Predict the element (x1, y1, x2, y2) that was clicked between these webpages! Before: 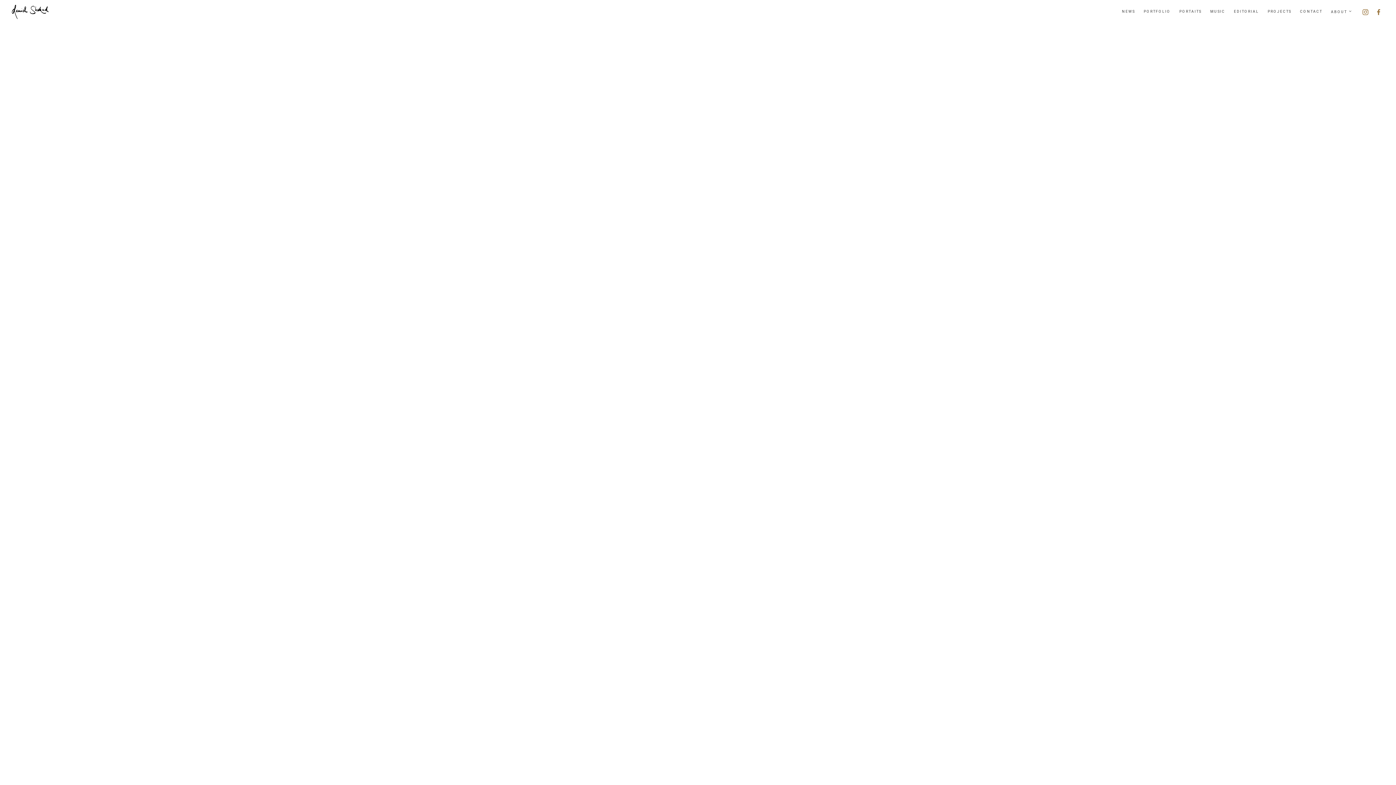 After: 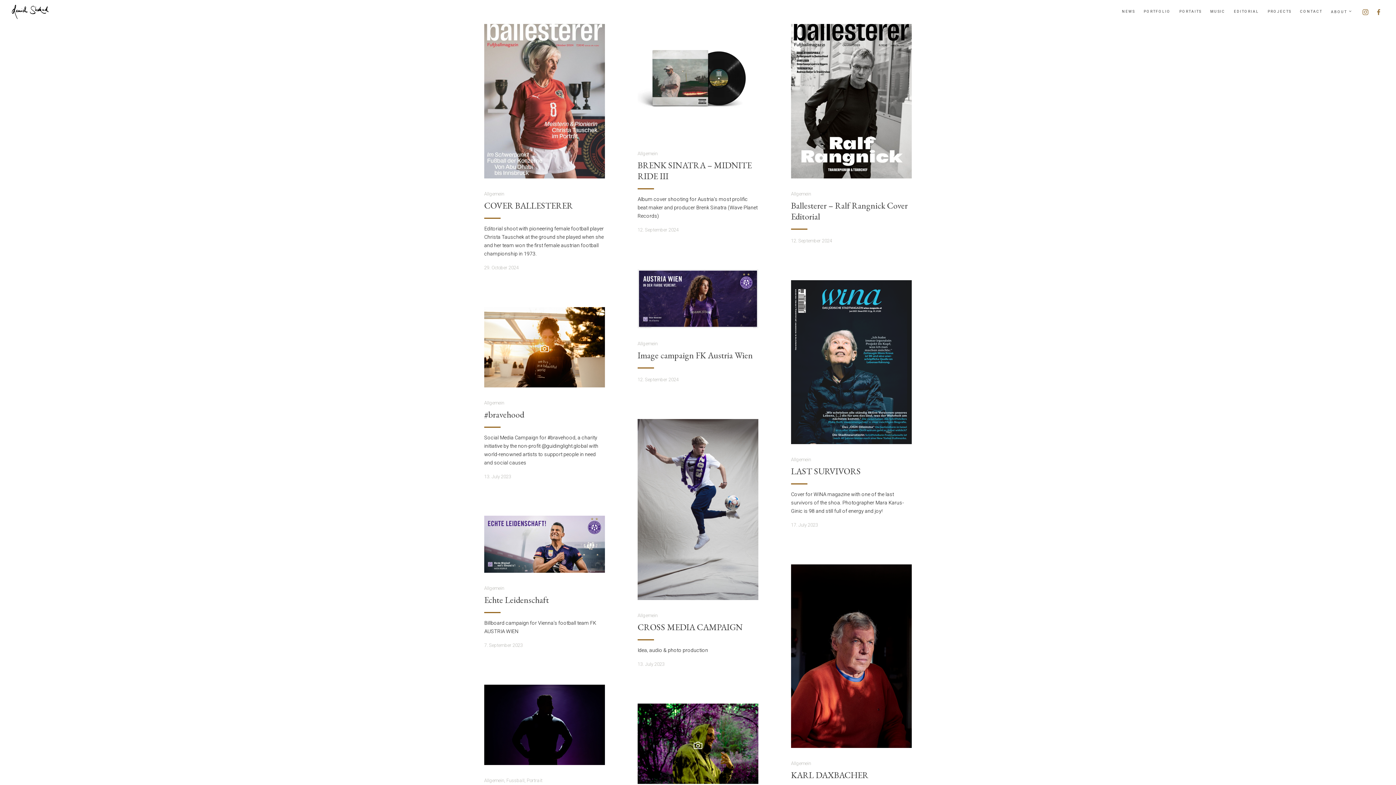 Action: bbox: (1122, 9, 1135, 13) label: NEWS